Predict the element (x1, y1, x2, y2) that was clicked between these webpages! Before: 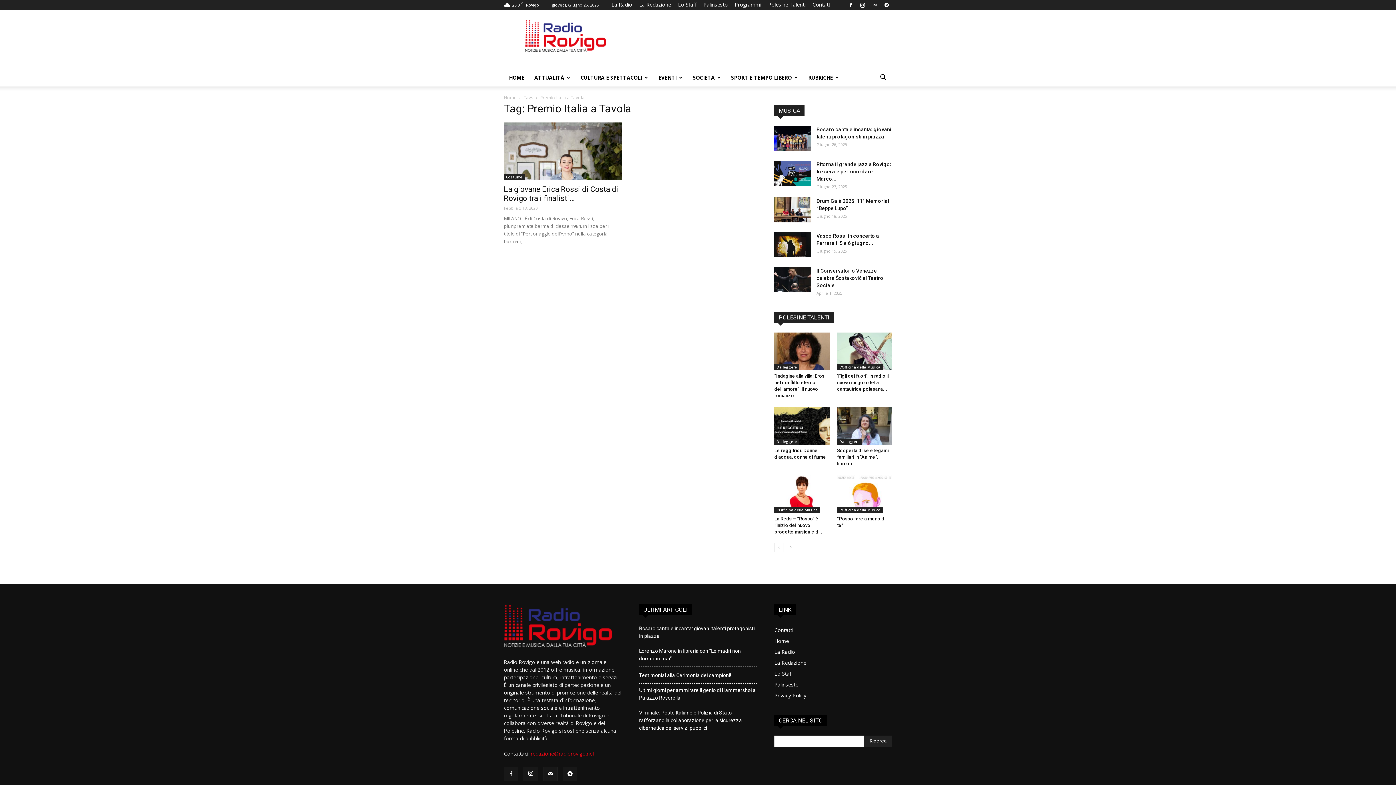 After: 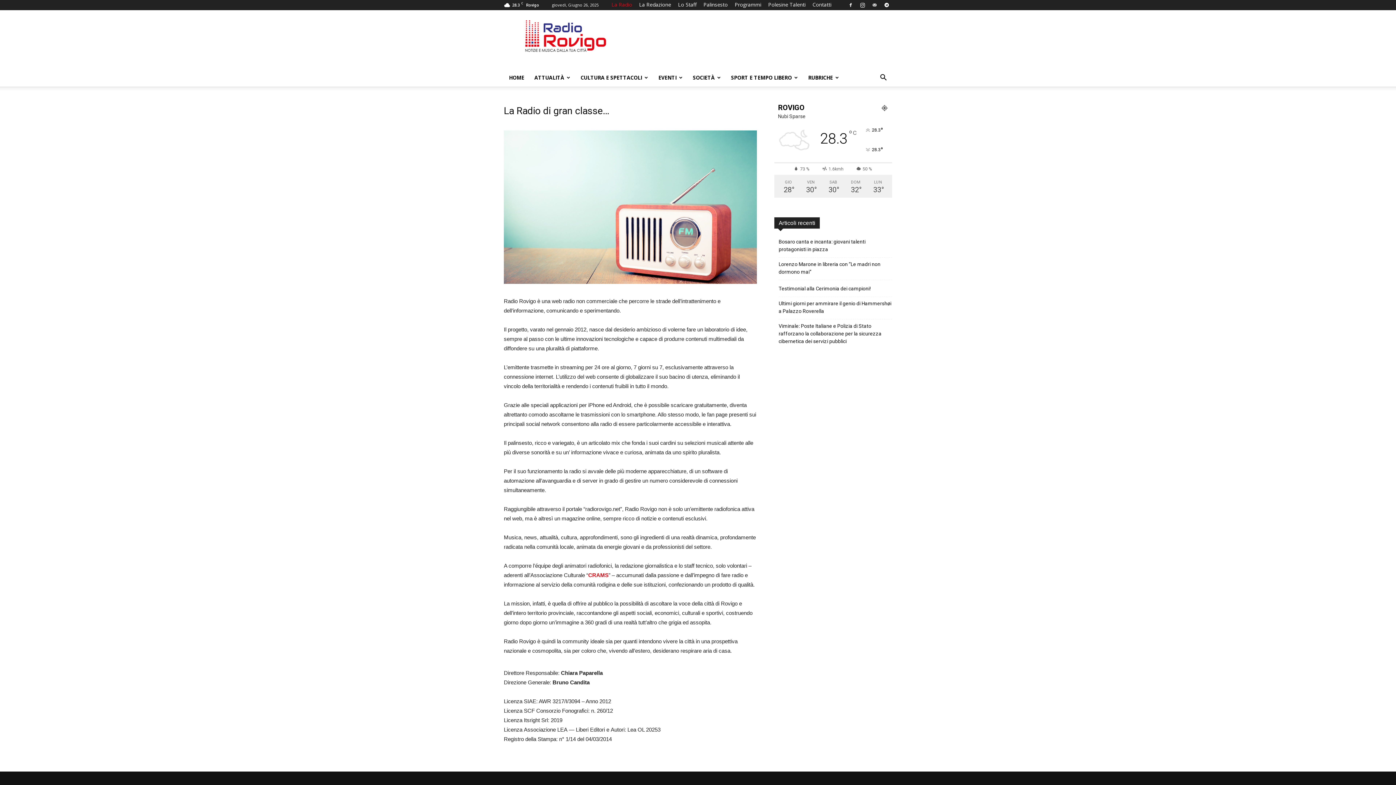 Action: label: La Radio bbox: (774, 648, 795, 655)